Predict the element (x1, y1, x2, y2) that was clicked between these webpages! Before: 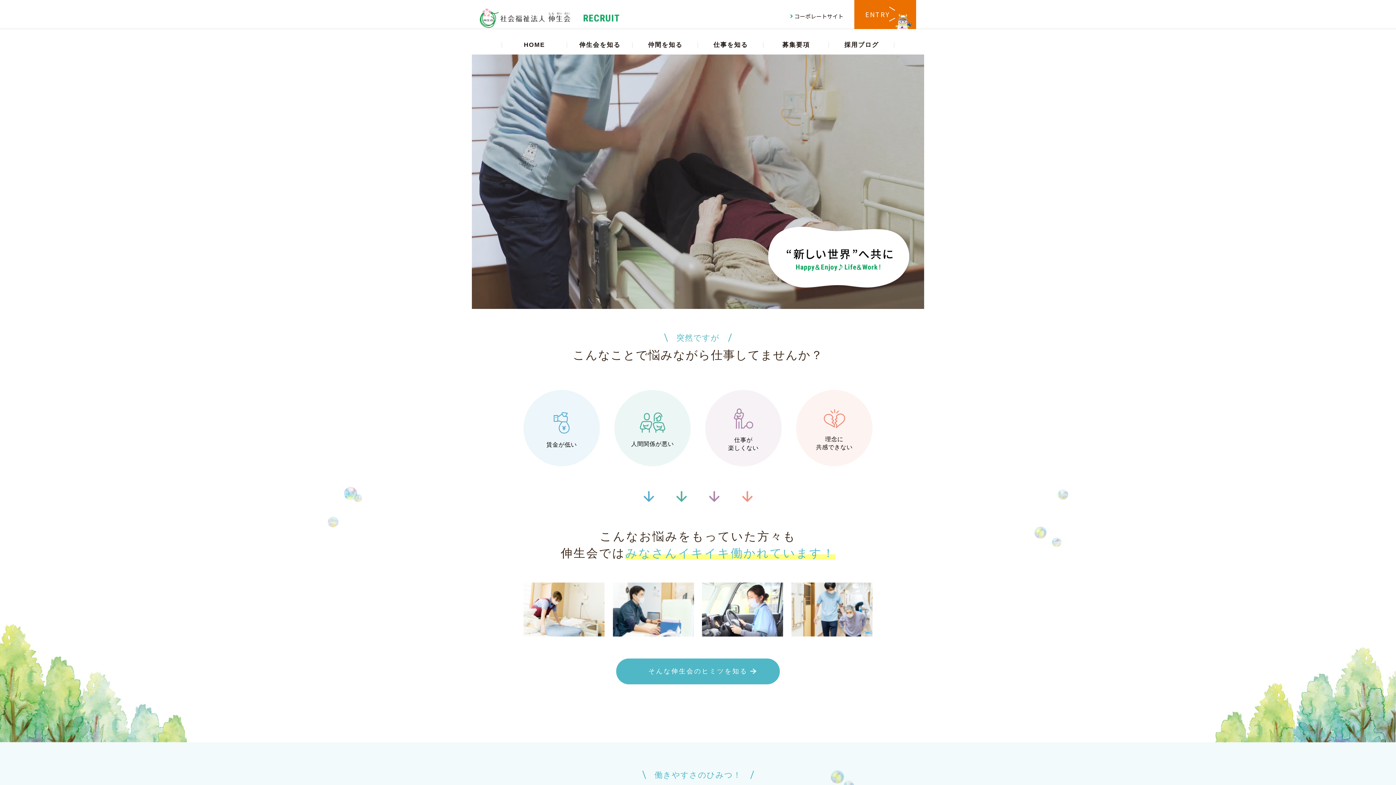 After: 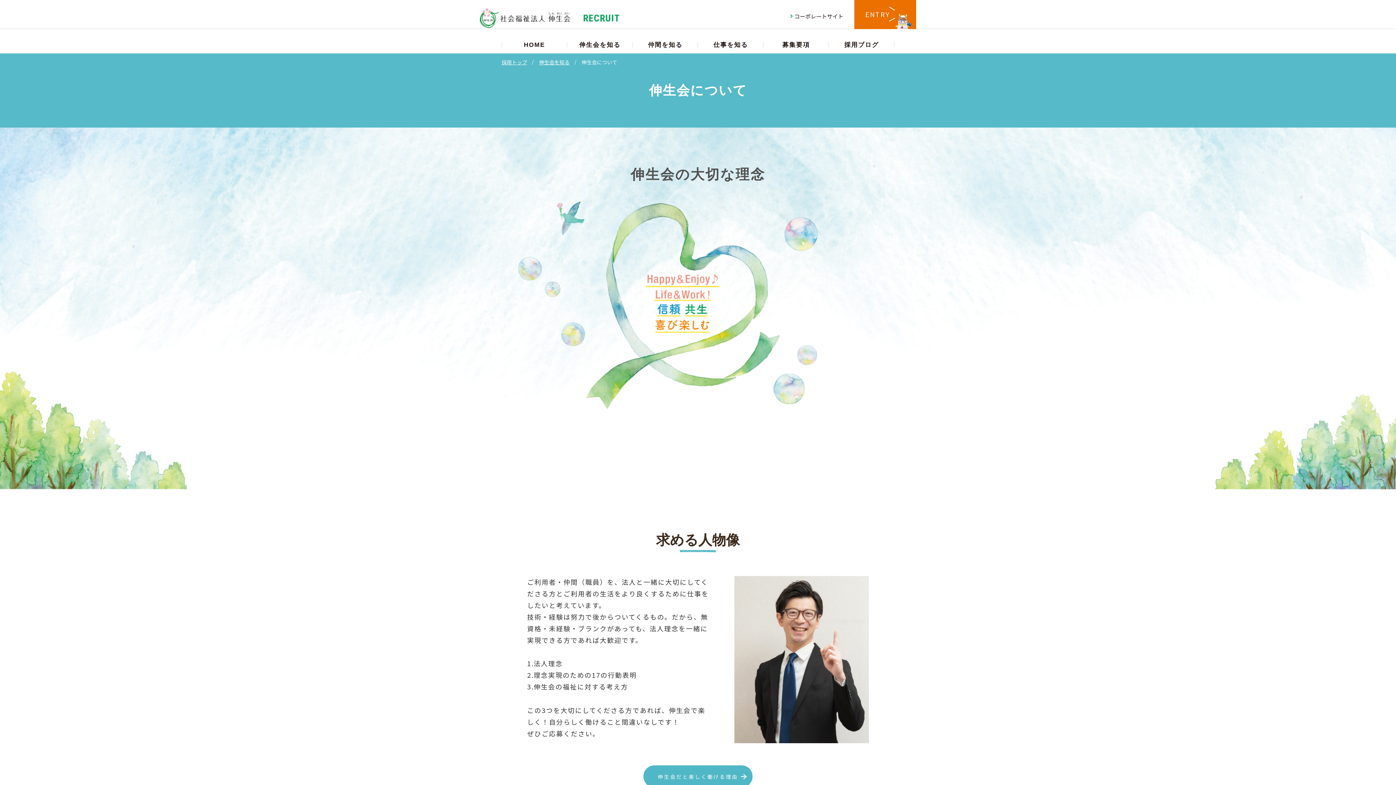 Action: bbox: (567, 32, 632, 57) label: 伸生会を知る